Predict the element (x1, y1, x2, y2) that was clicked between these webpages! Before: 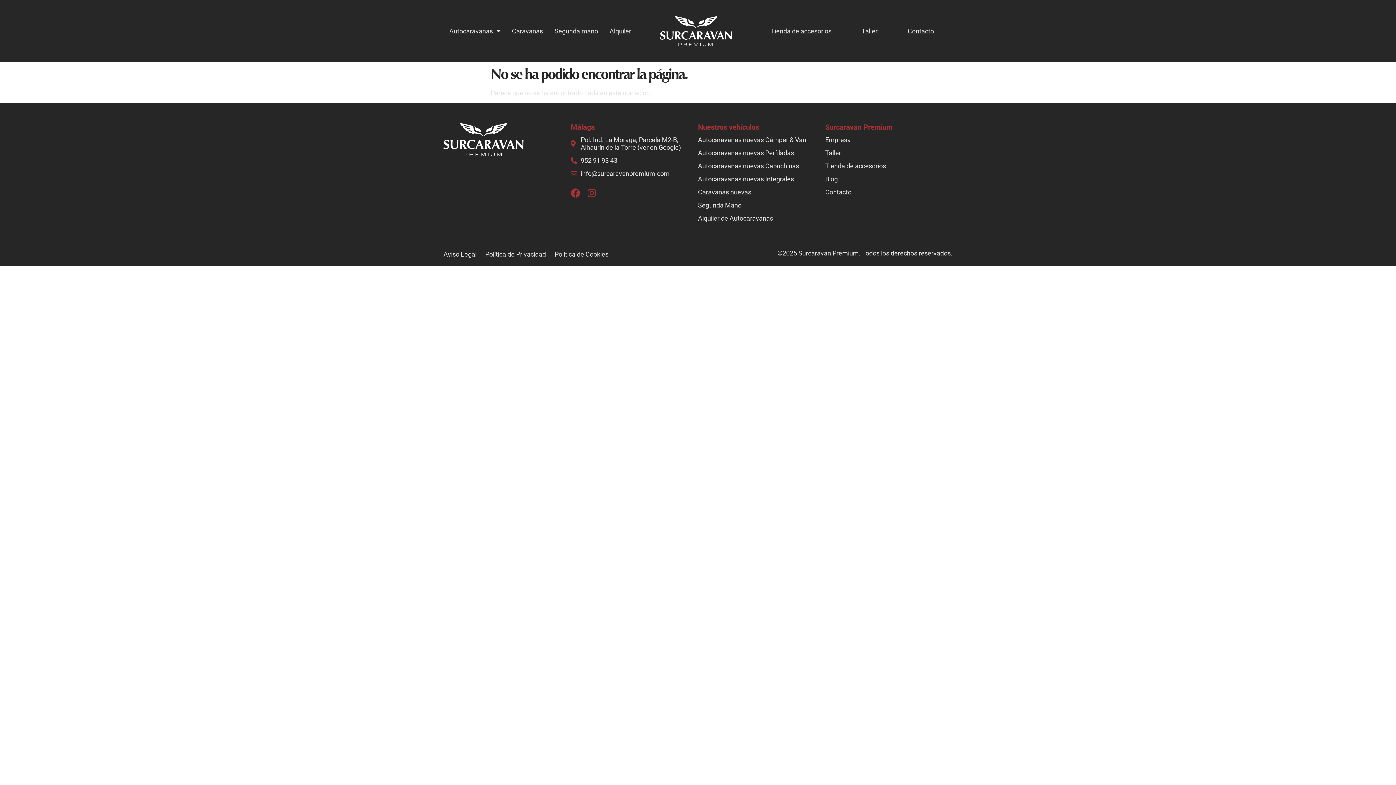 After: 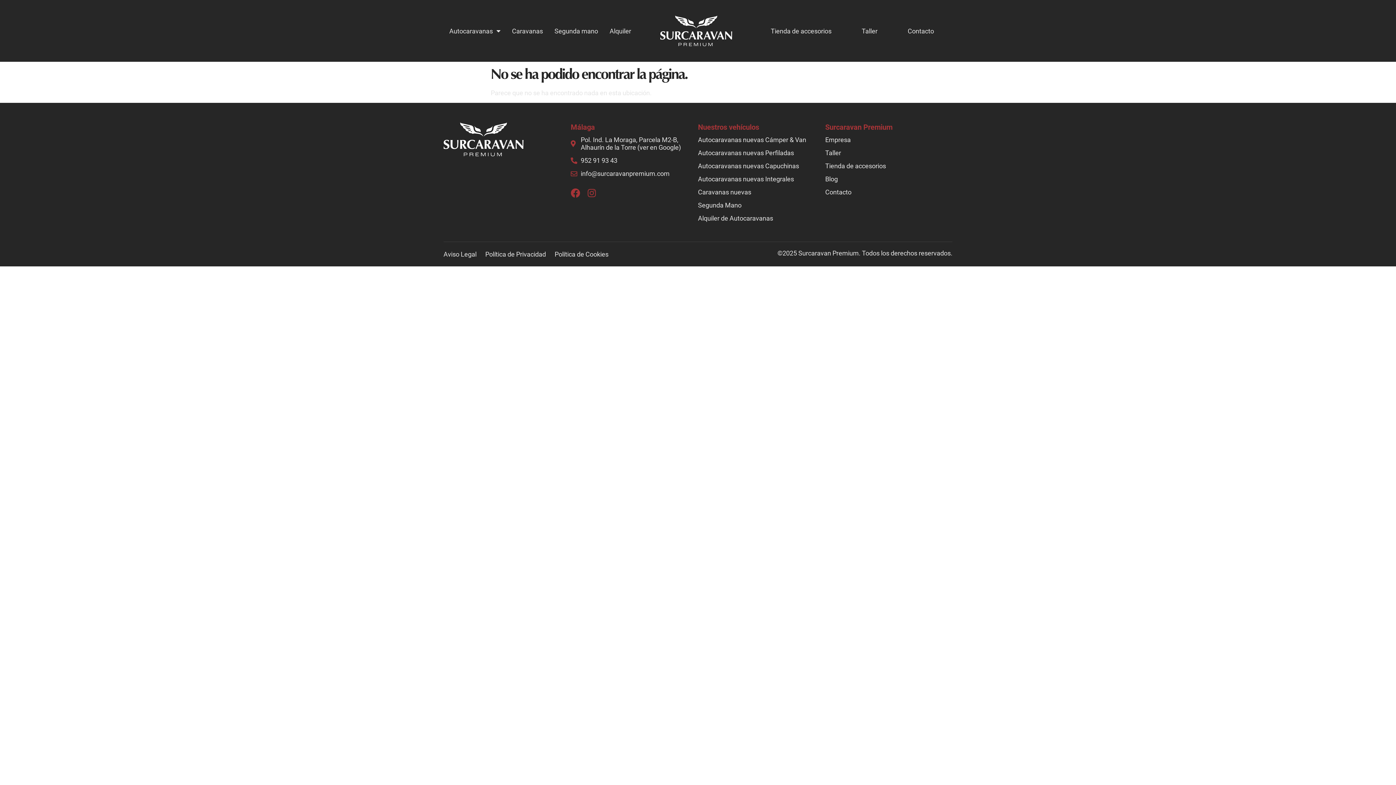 Action: bbox: (570, 169, 685, 177) label: info@surcaravanpremium.com